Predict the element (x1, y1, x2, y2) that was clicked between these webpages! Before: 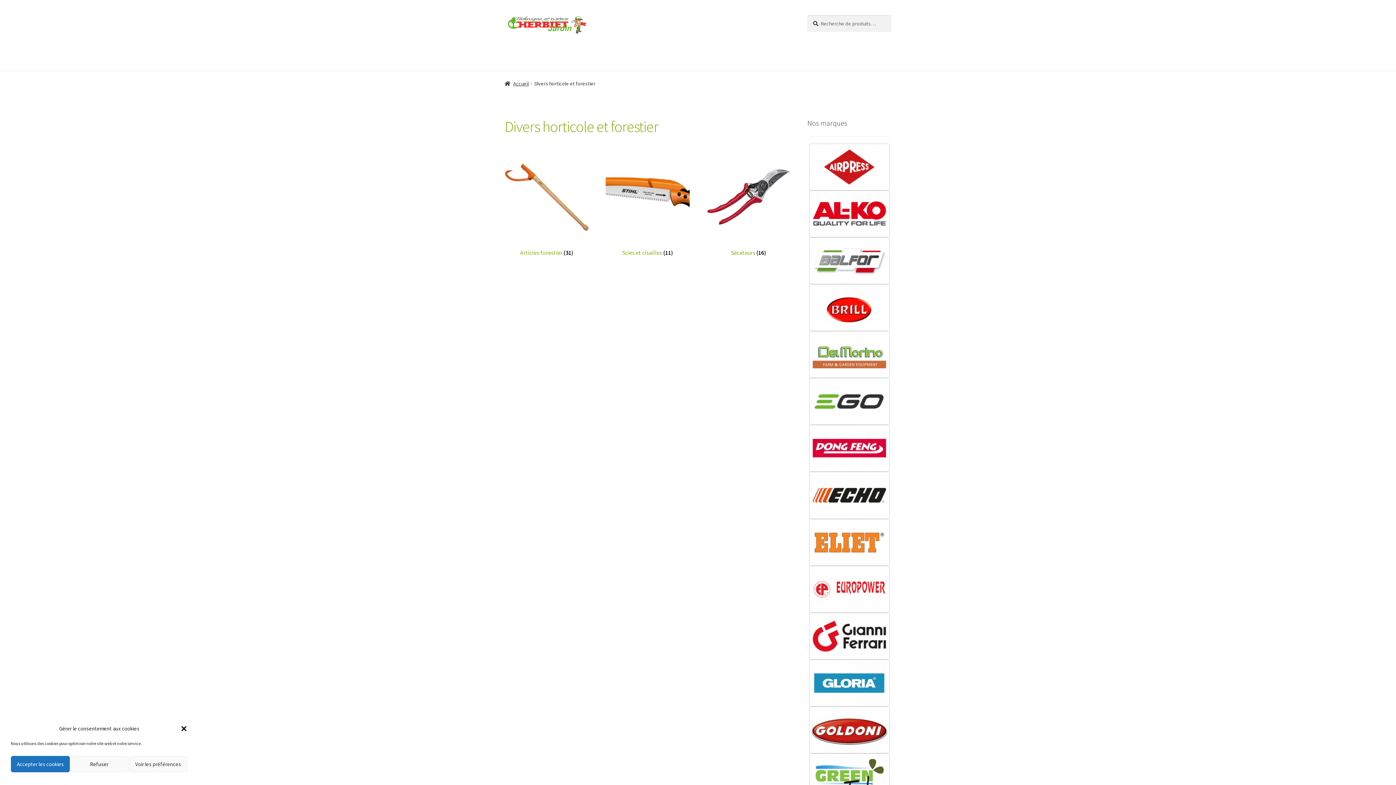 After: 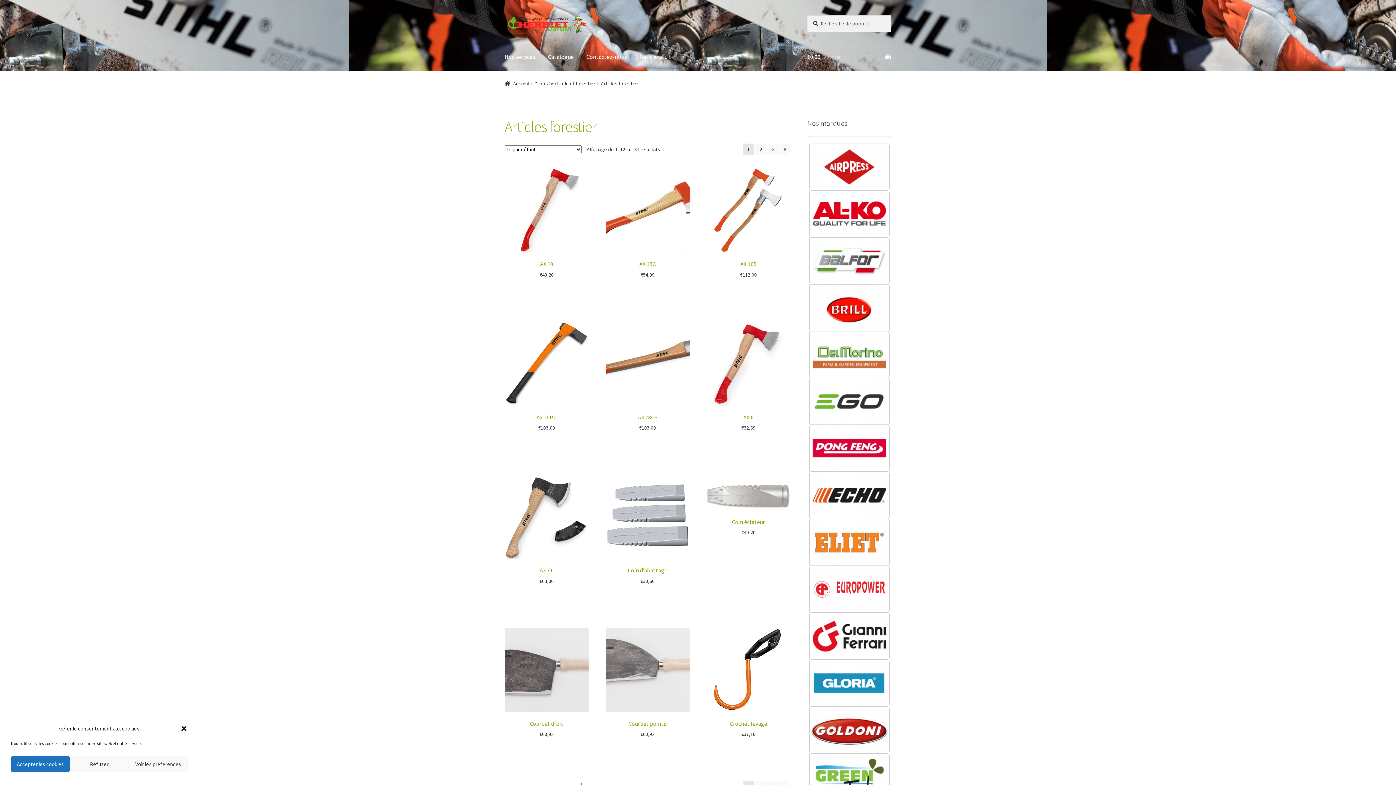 Action: label: Accéder à la catégorie de produits Articles forestier bbox: (504, 157, 588, 256)